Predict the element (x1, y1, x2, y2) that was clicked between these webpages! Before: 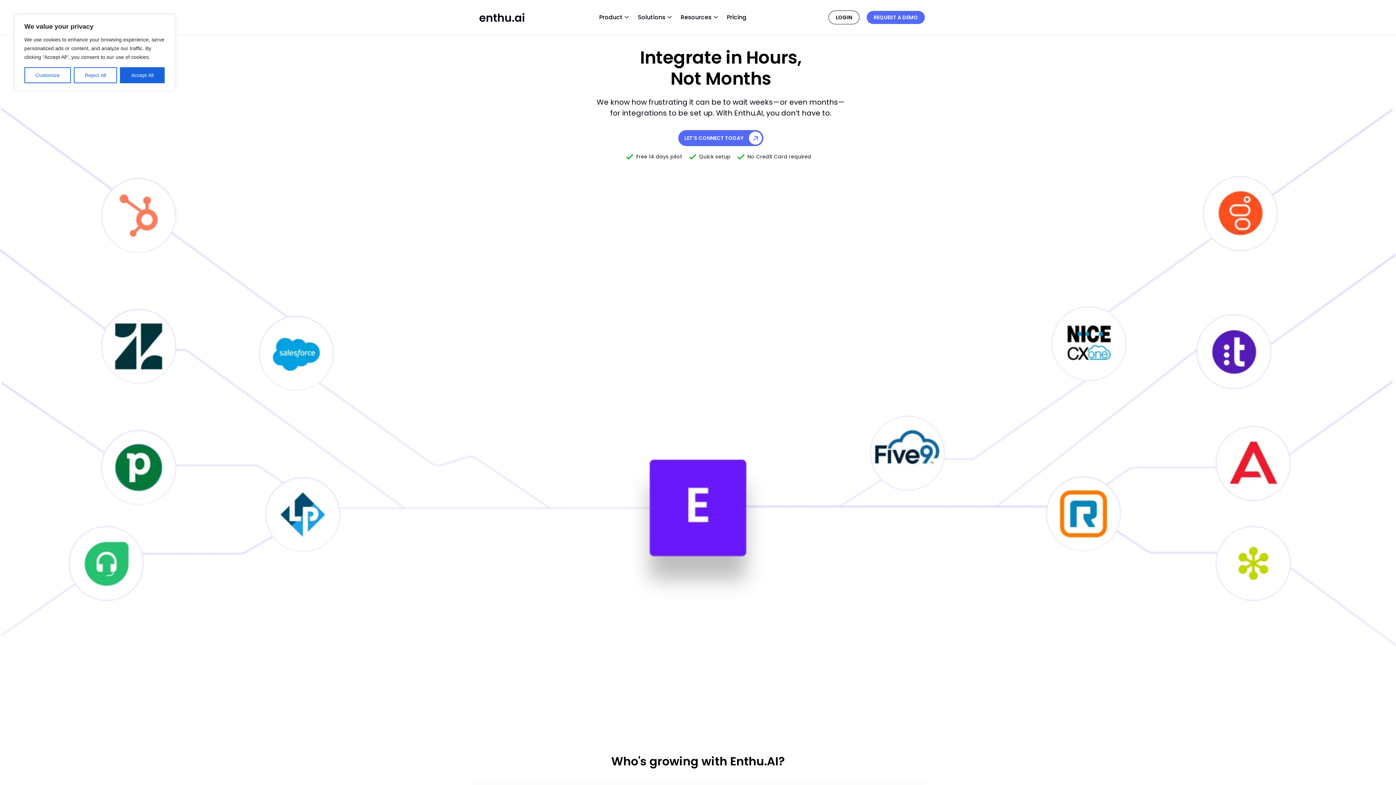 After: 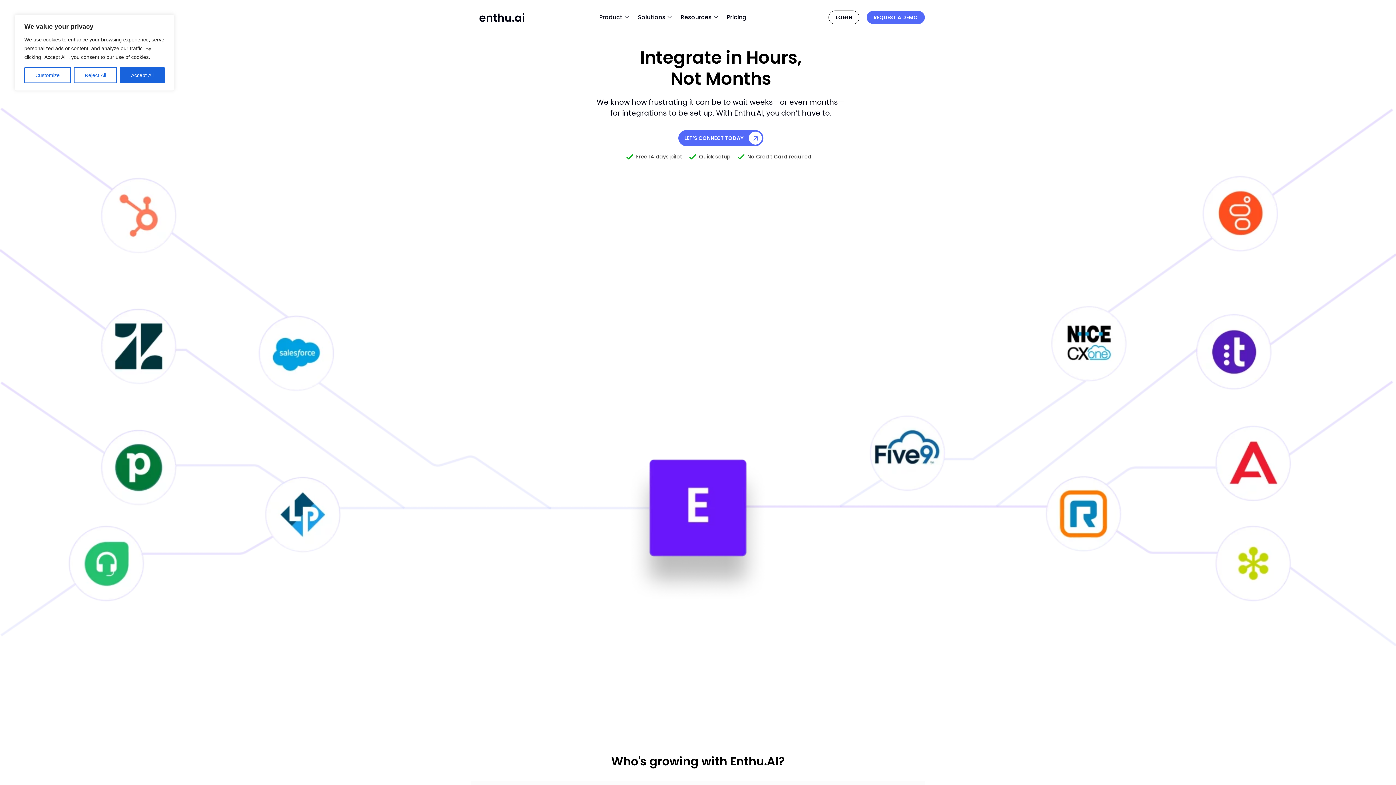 Action: label: LOGIN bbox: (828, 10, 859, 24)